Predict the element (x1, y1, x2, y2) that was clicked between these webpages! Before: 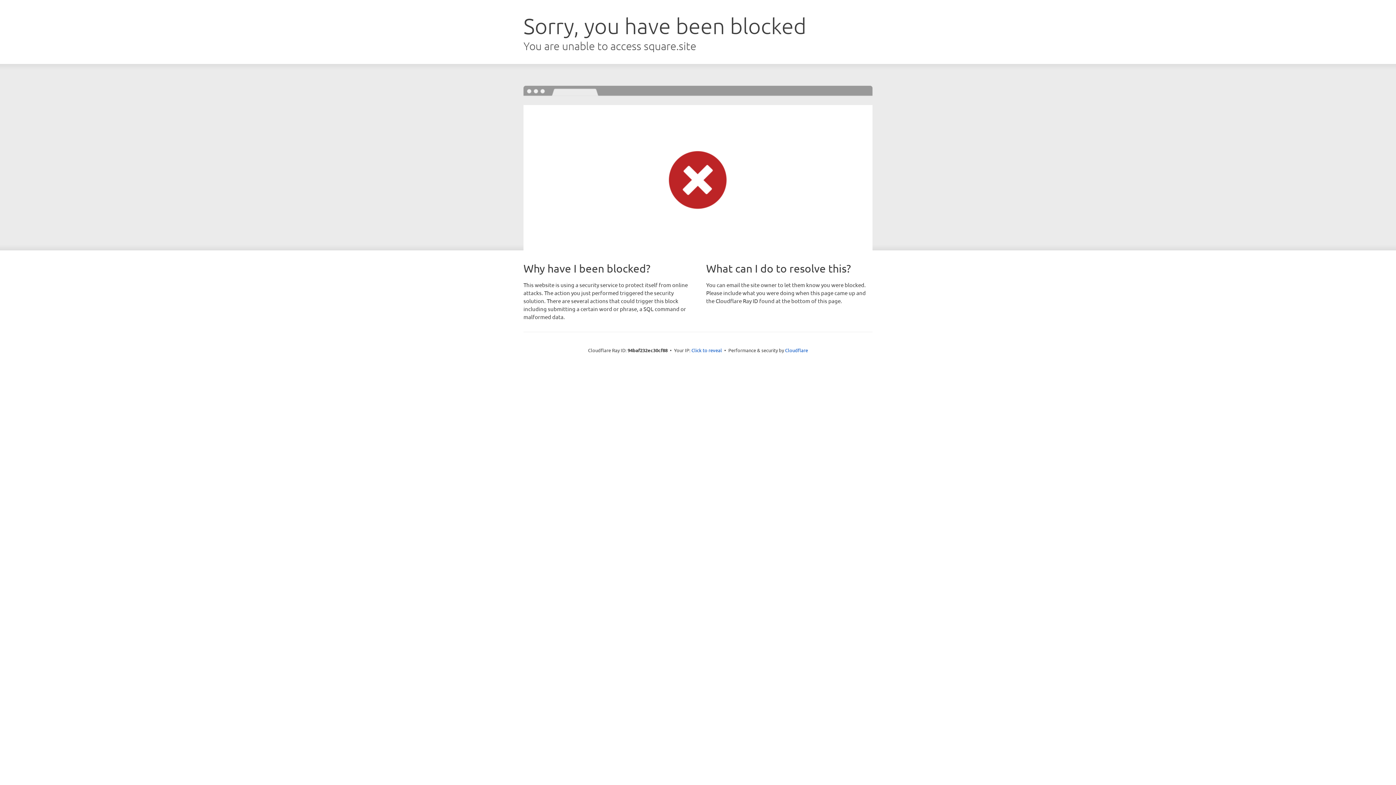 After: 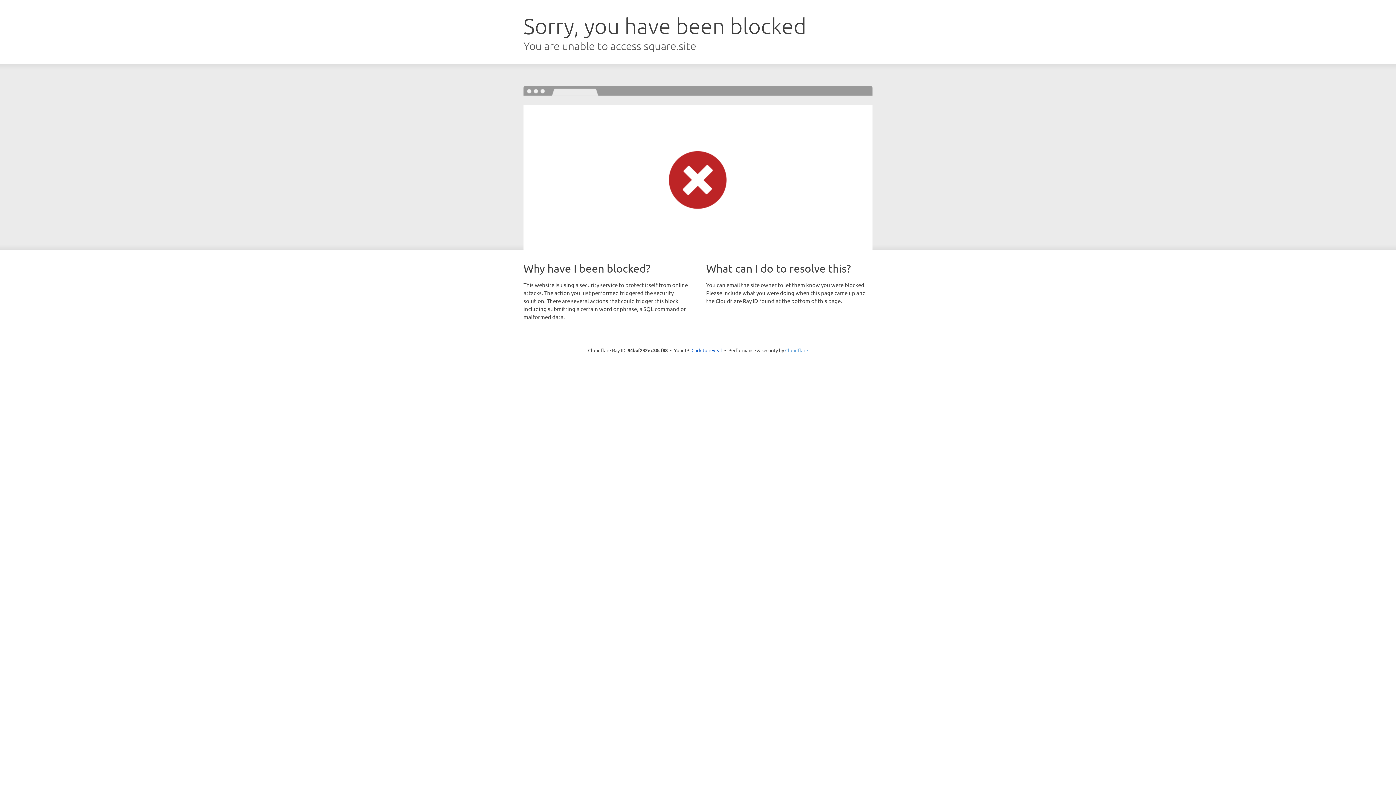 Action: bbox: (785, 347, 808, 353) label: Cloudflare